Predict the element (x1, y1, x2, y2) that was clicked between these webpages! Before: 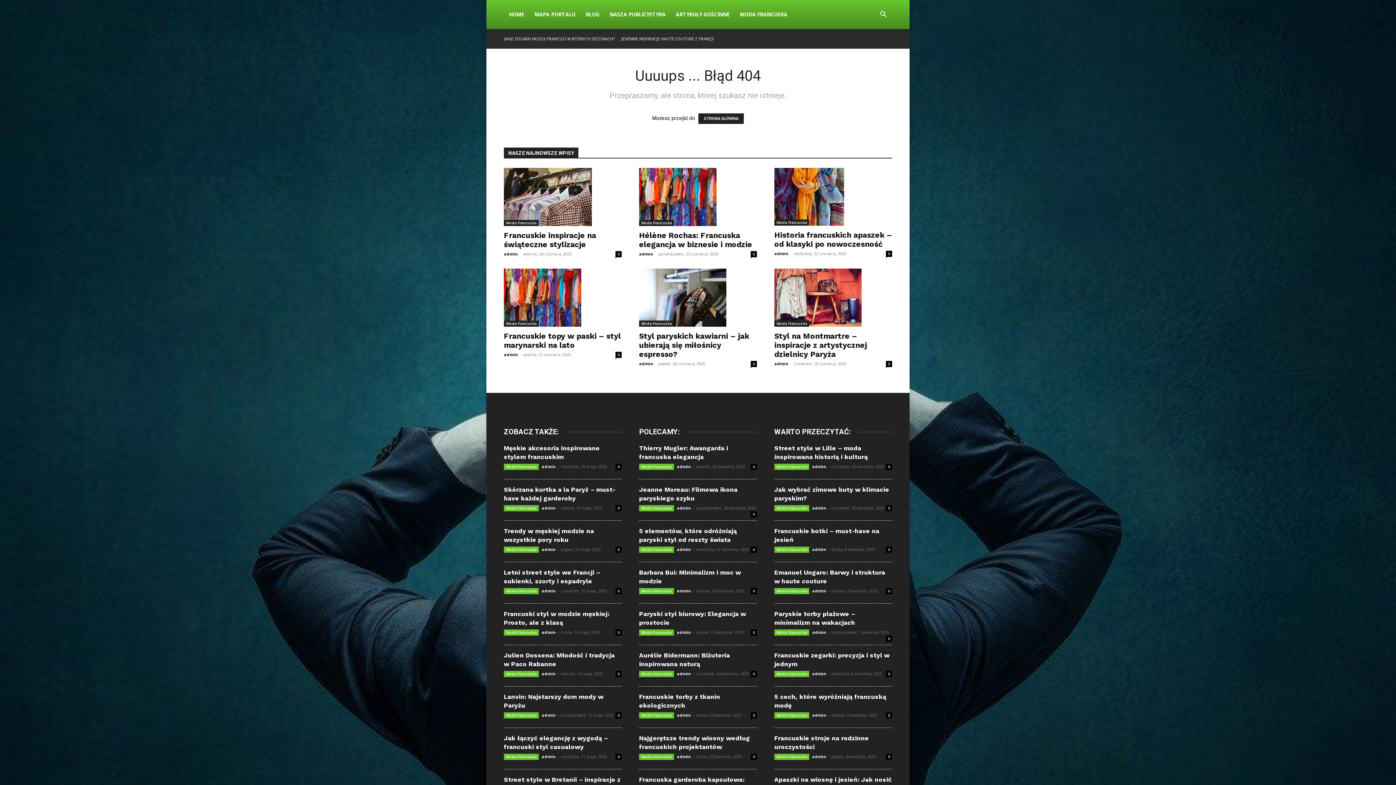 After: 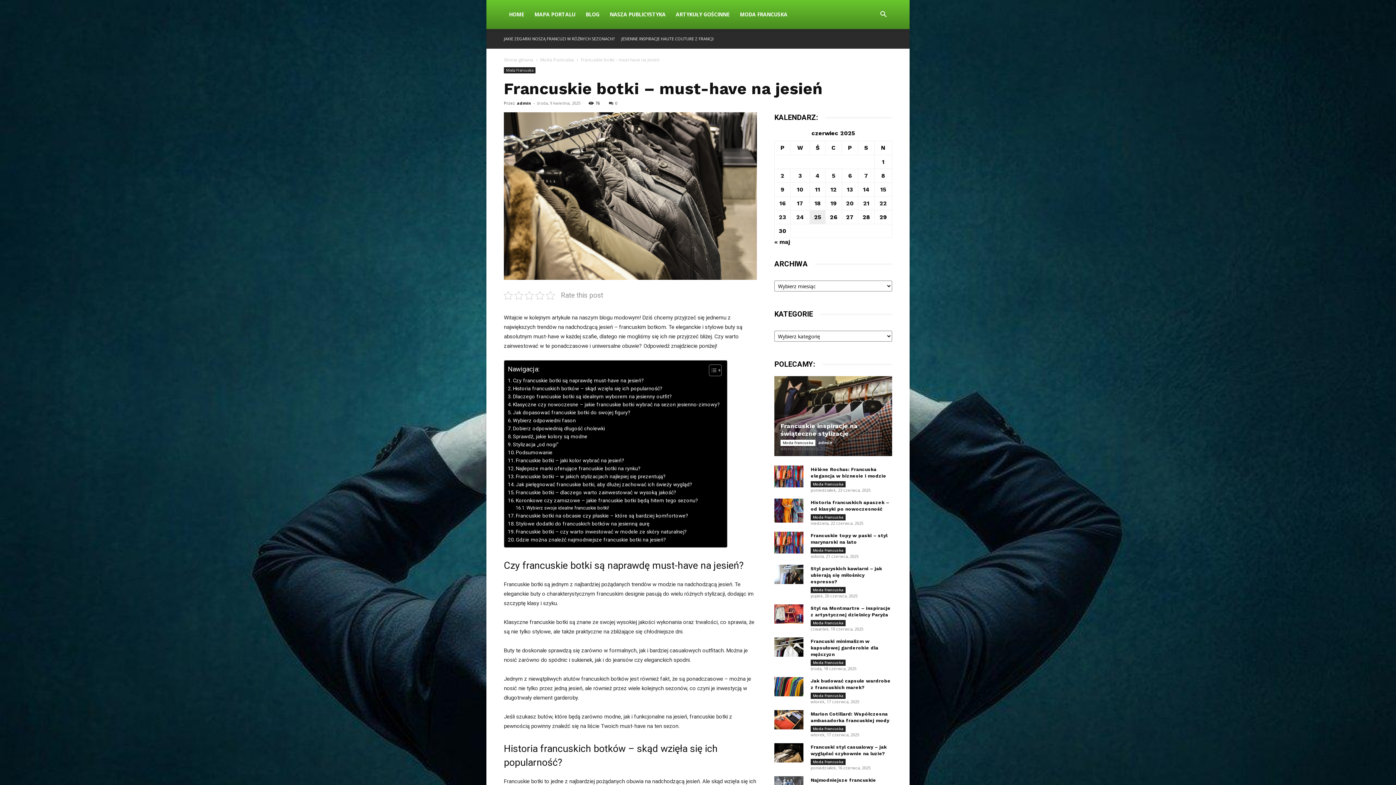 Action: label: 0 bbox: (886, 547, 892, 553)